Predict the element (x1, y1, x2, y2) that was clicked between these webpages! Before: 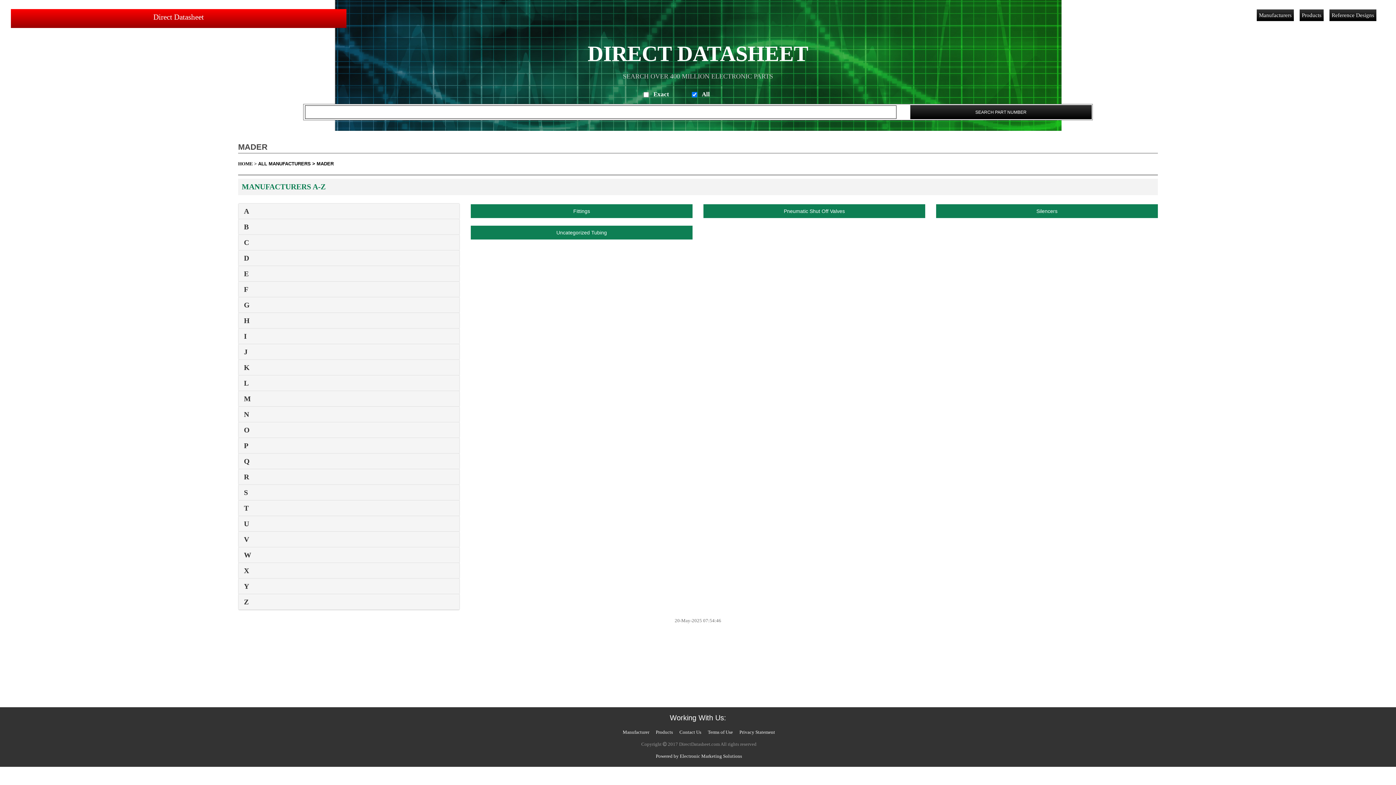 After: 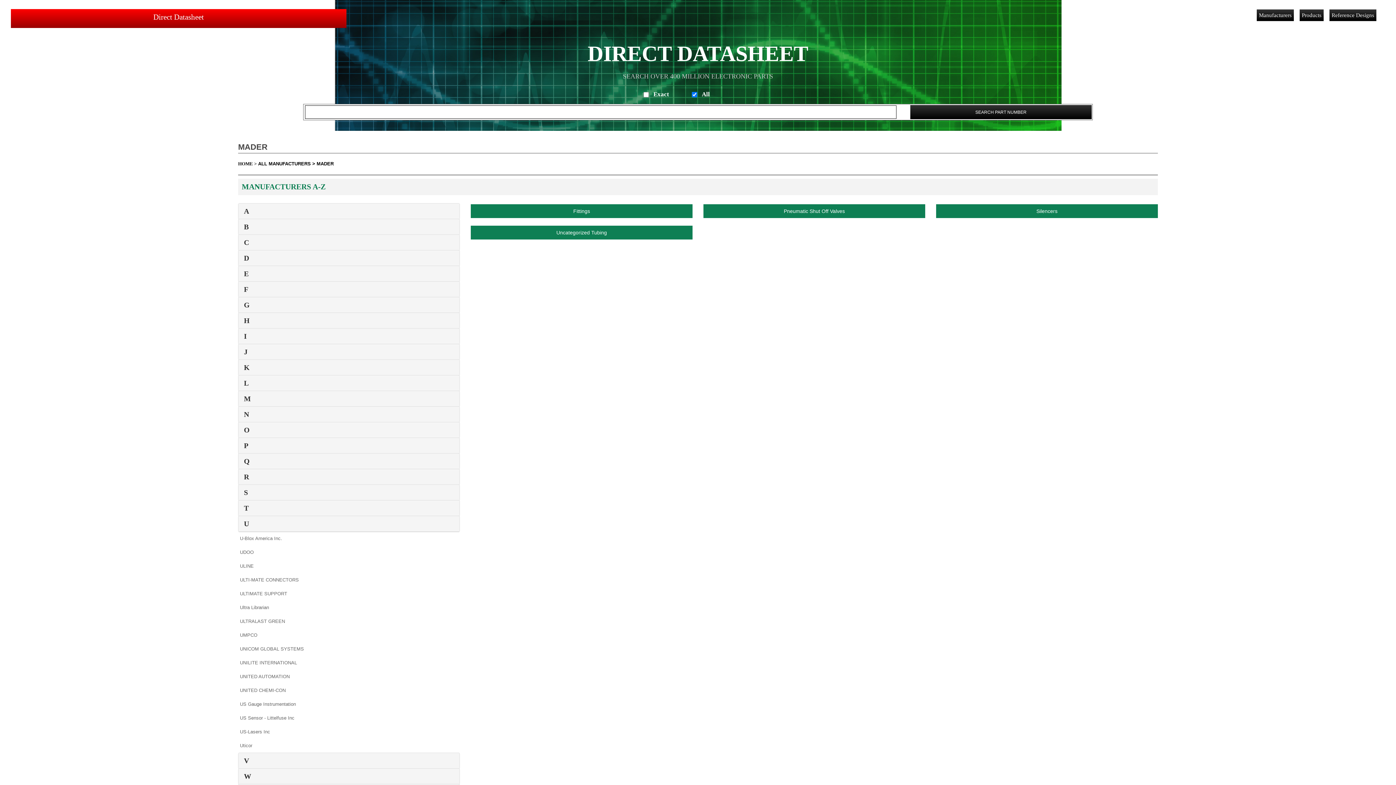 Action: label: U bbox: (243, 520, 249, 528)